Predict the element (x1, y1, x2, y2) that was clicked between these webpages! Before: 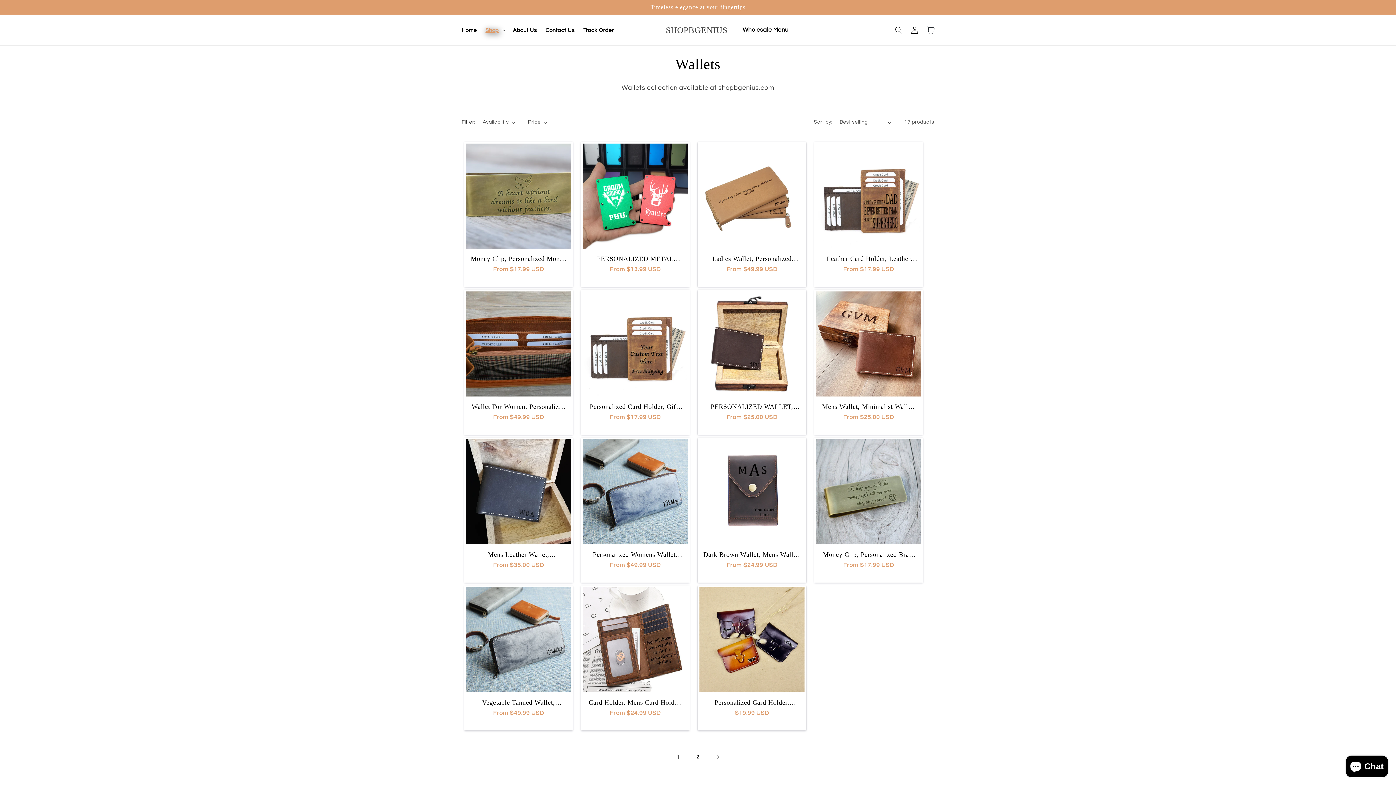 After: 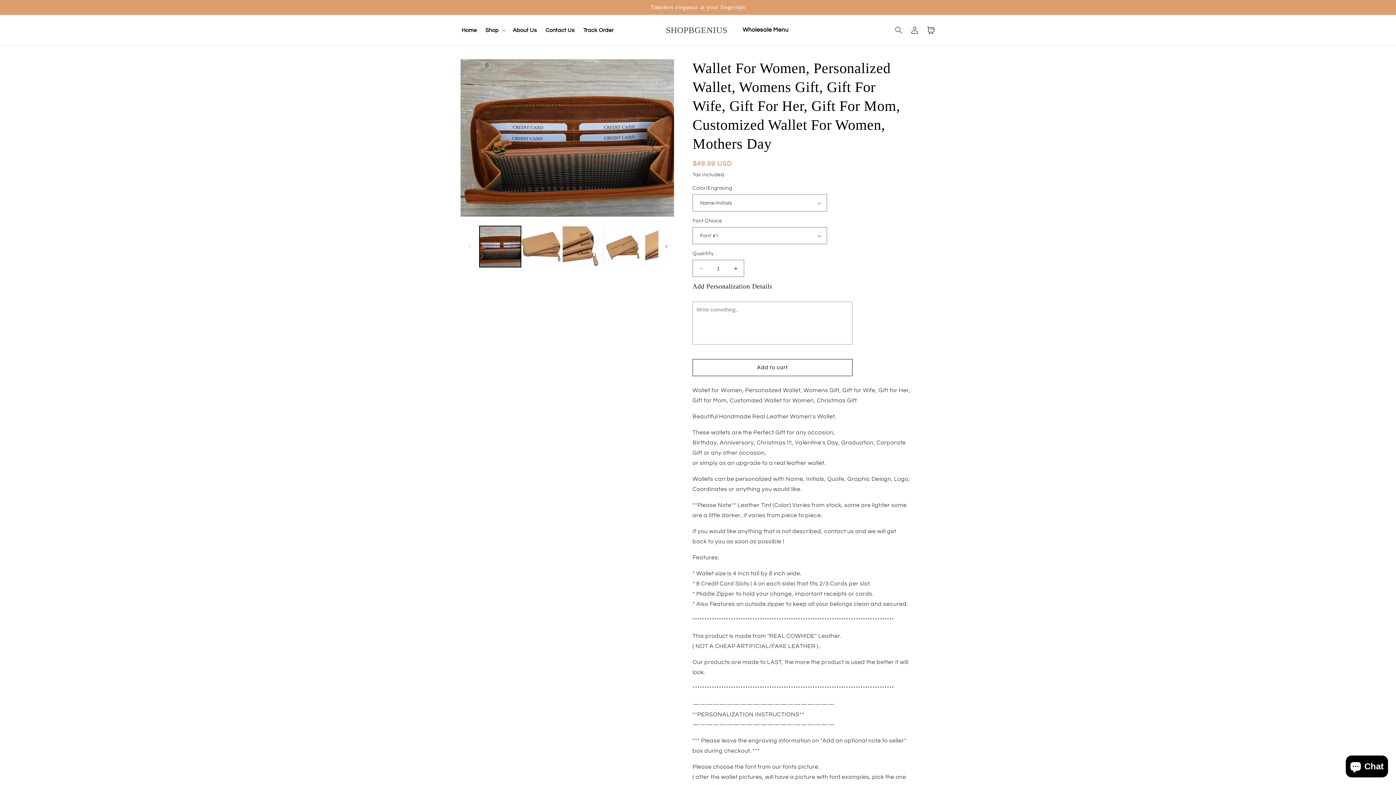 Action: label: Wallet For Women, Personalized Wallet, Womens Gift, Gift For Wife, Gift For Her, Gift For Mom, Customized Wallet For Women, Mothers Day bbox: (469, 402, 567, 411)